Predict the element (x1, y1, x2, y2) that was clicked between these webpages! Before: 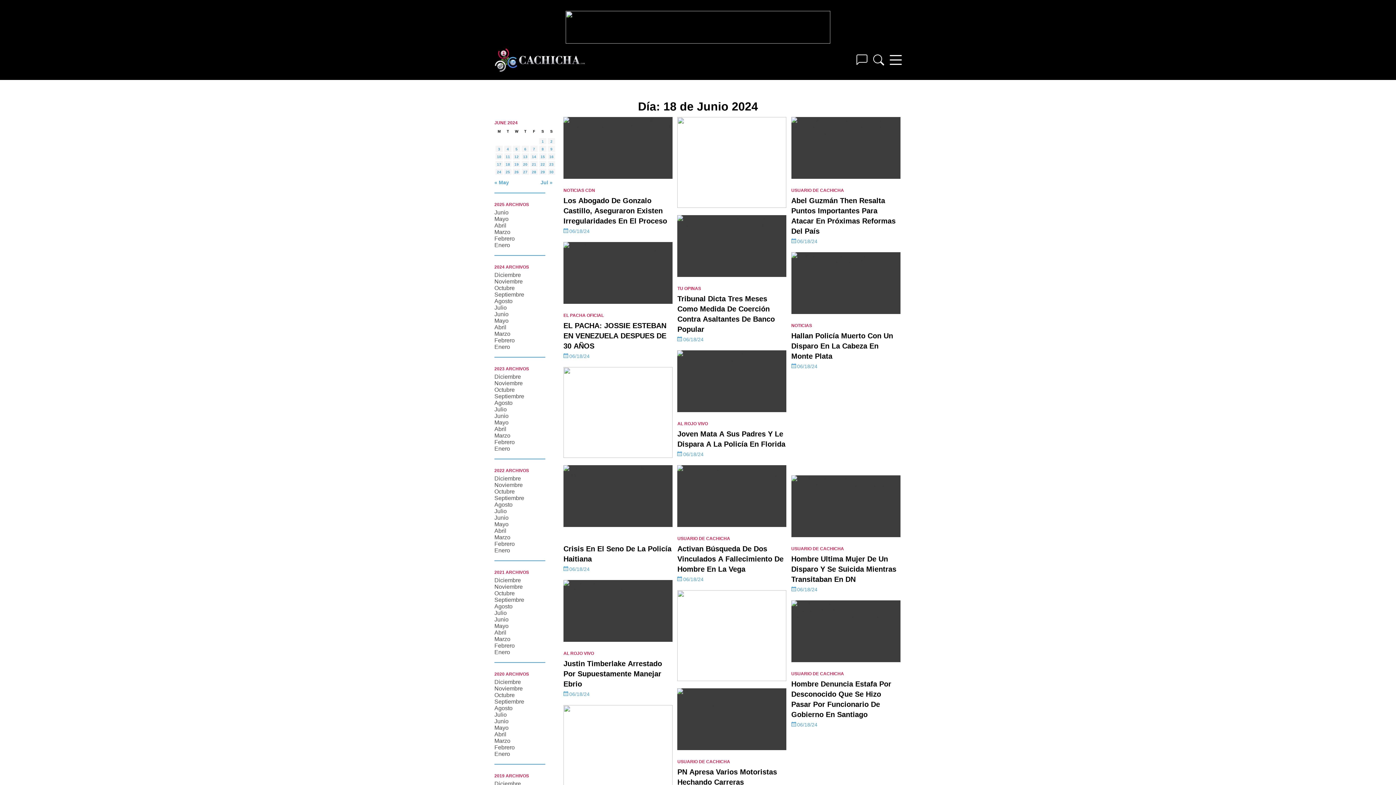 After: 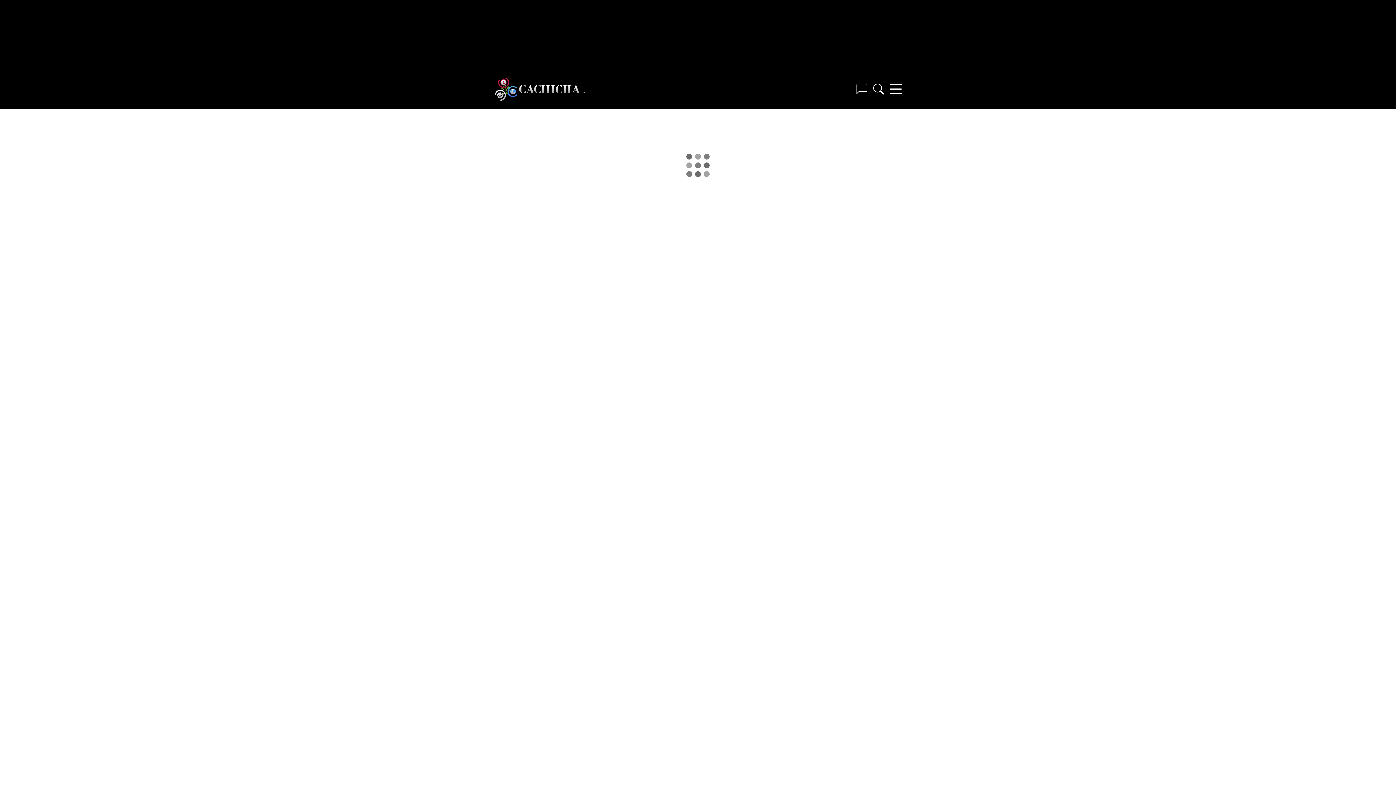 Action: bbox: (563, 117, 672, 178)